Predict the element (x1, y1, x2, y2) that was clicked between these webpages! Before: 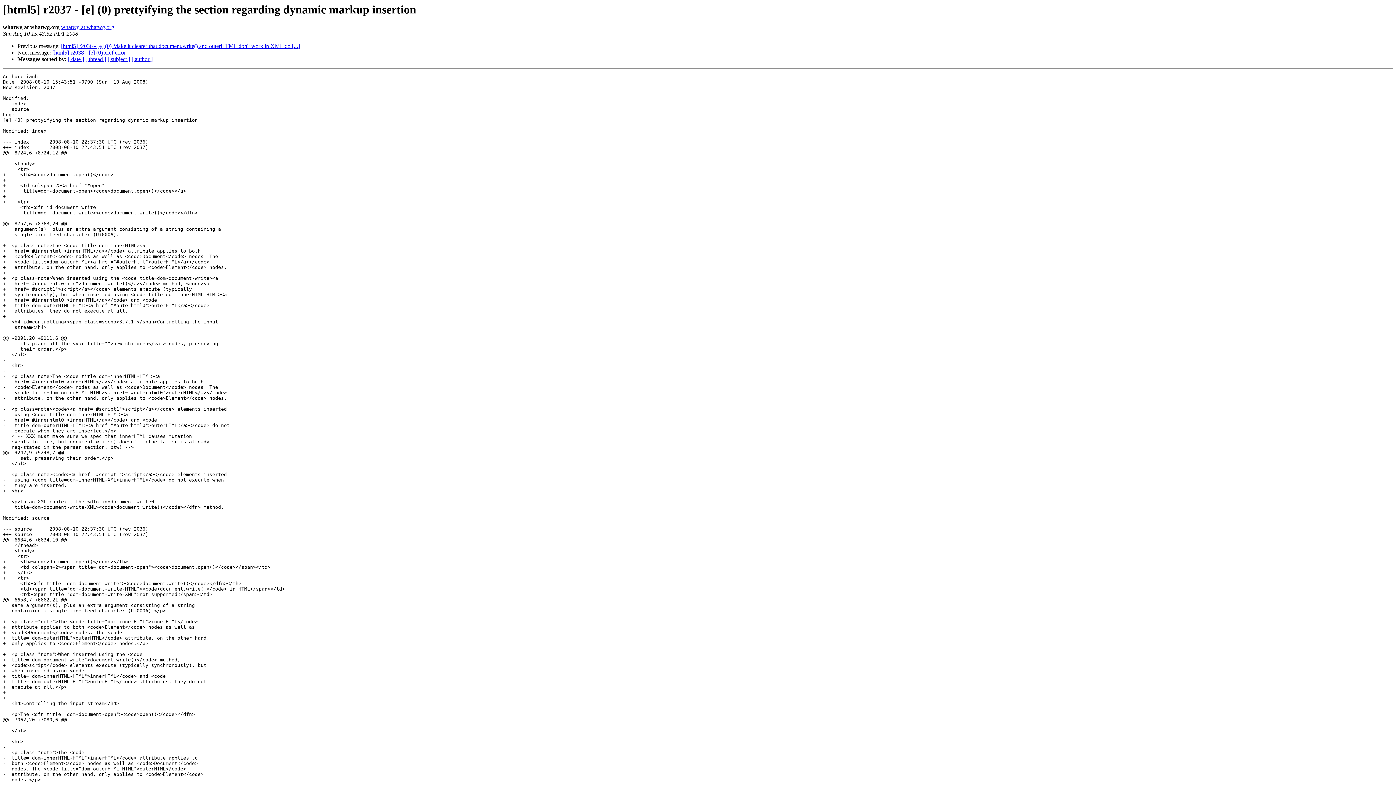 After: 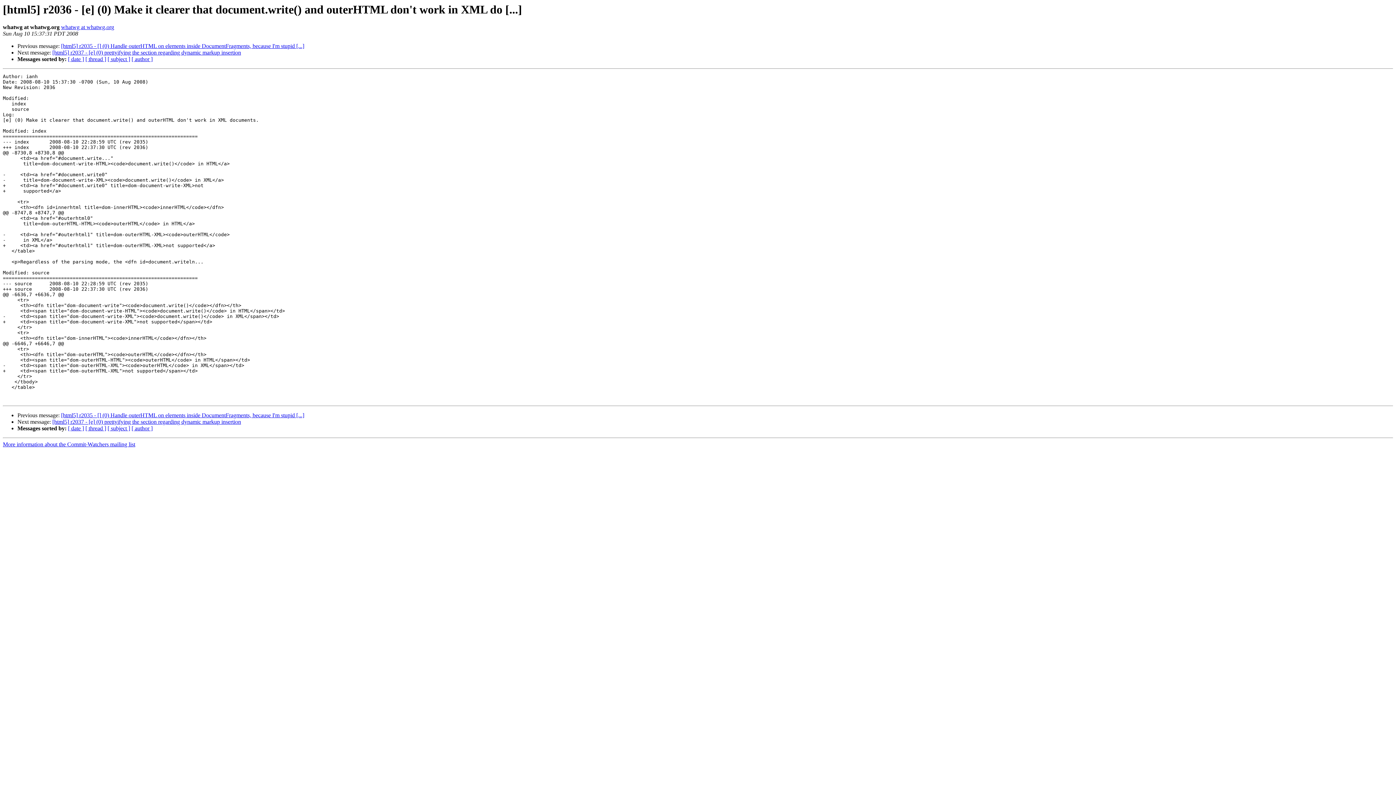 Action: bbox: (61, 43, 300, 49) label: [html5] r2036 - [e] (0) Make it clearer that document.write() and outerHTML don't work in XML do [...]